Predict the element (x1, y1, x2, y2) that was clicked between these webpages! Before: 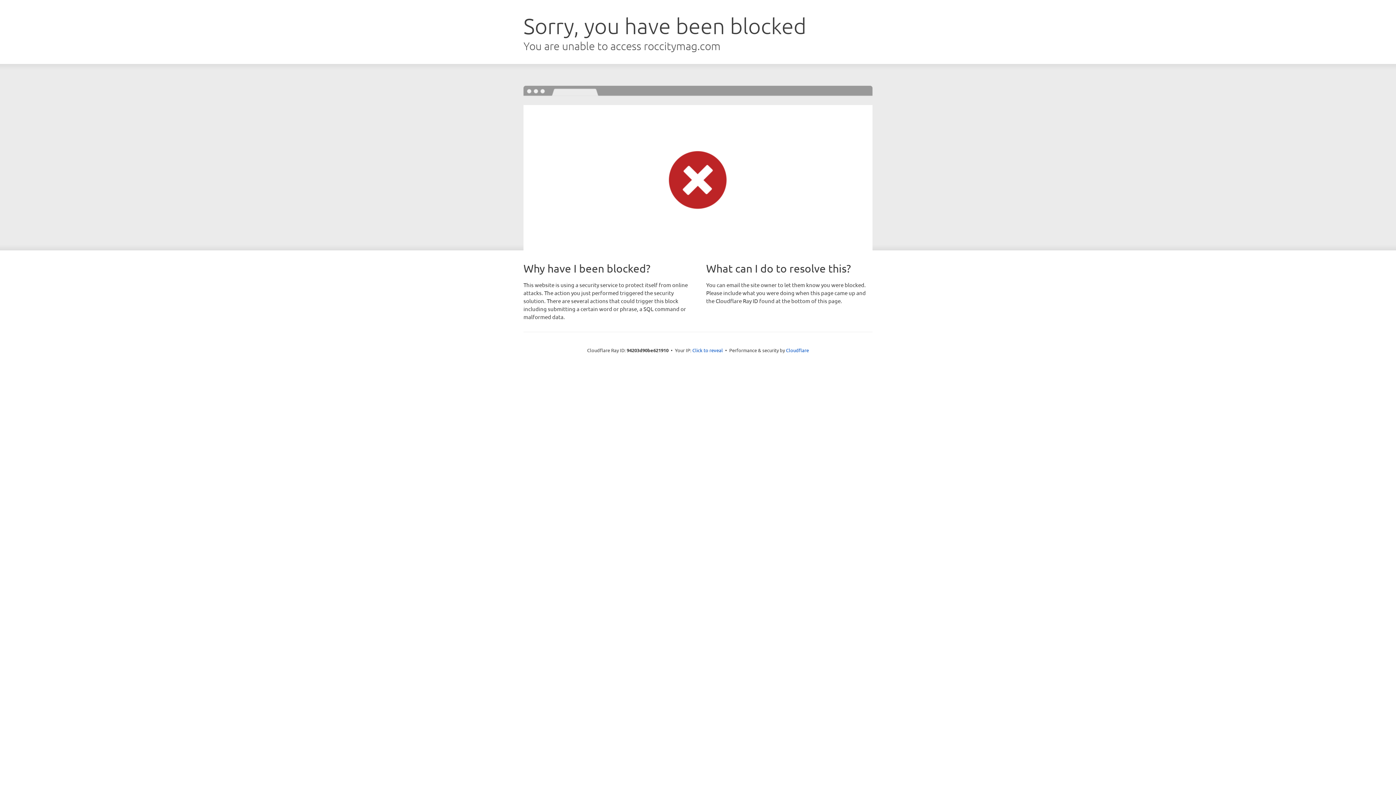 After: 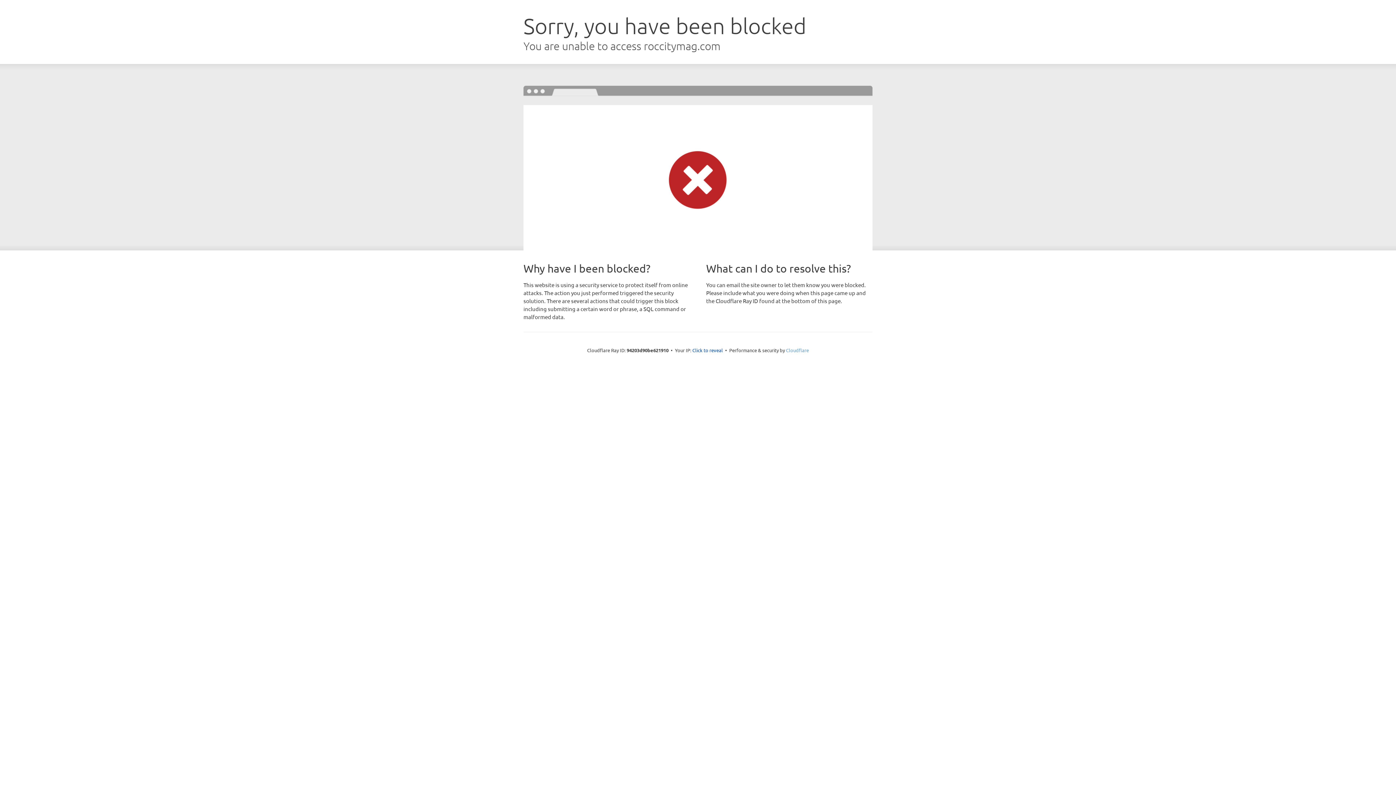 Action: label: Cloudflare bbox: (786, 347, 809, 353)